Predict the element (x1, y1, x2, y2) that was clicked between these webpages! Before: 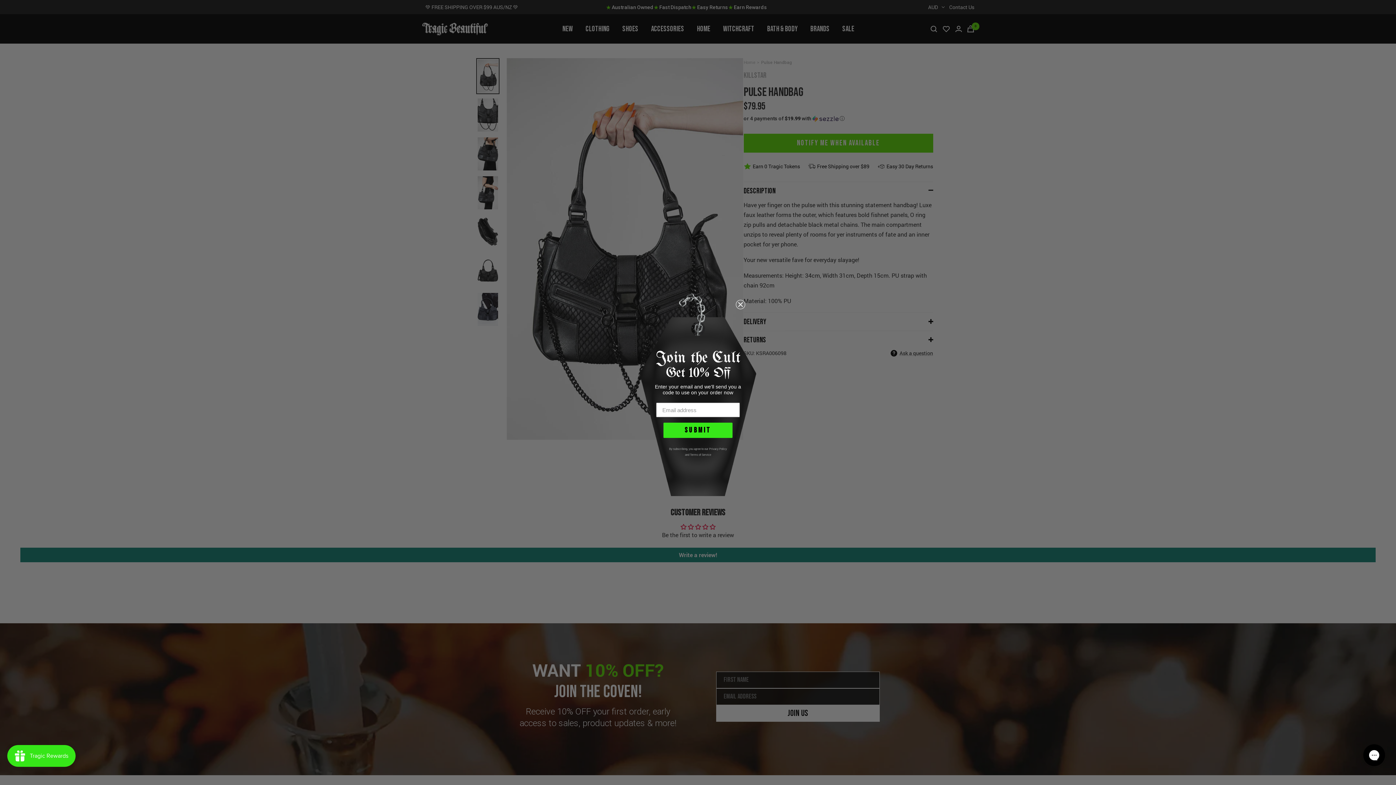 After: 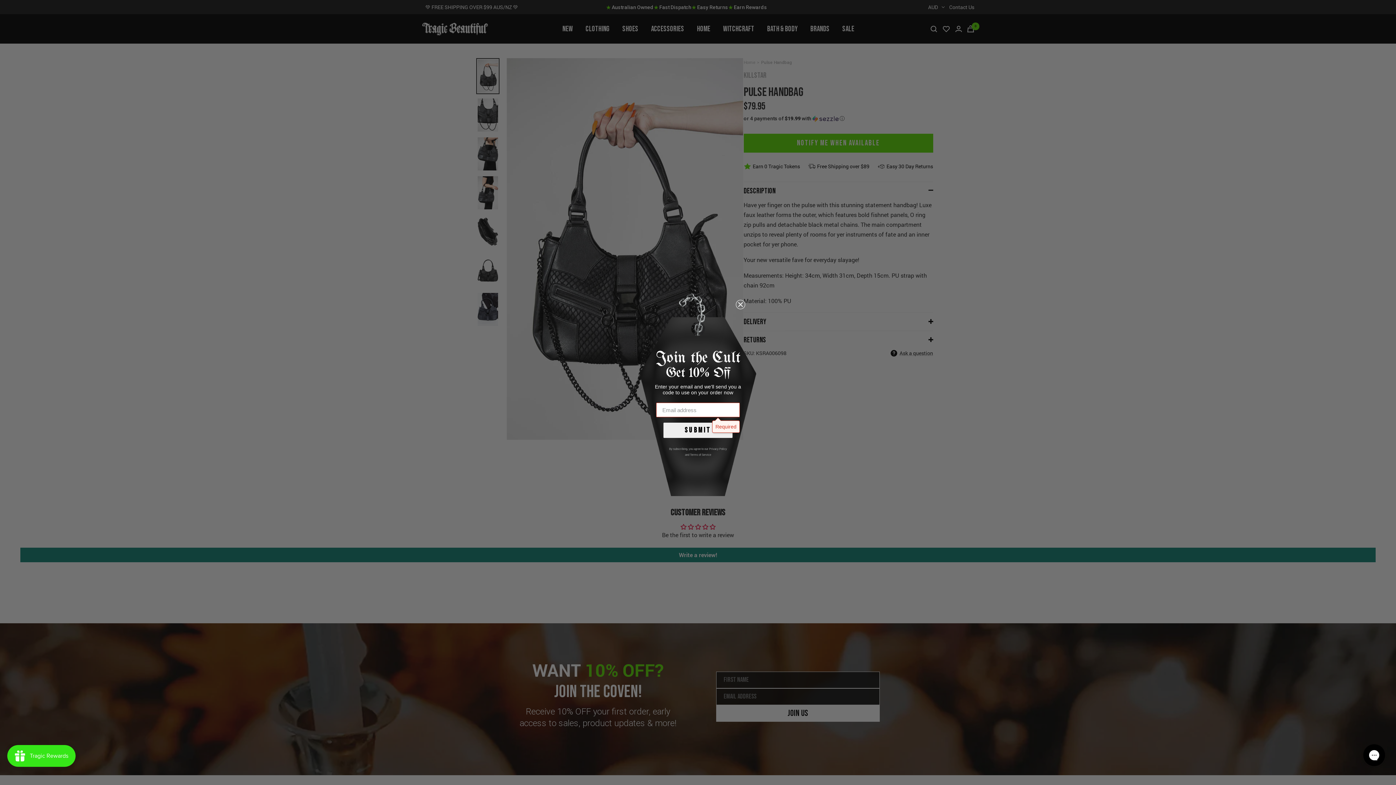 Action: bbox: (663, 422, 732, 438) label: SUBMIT